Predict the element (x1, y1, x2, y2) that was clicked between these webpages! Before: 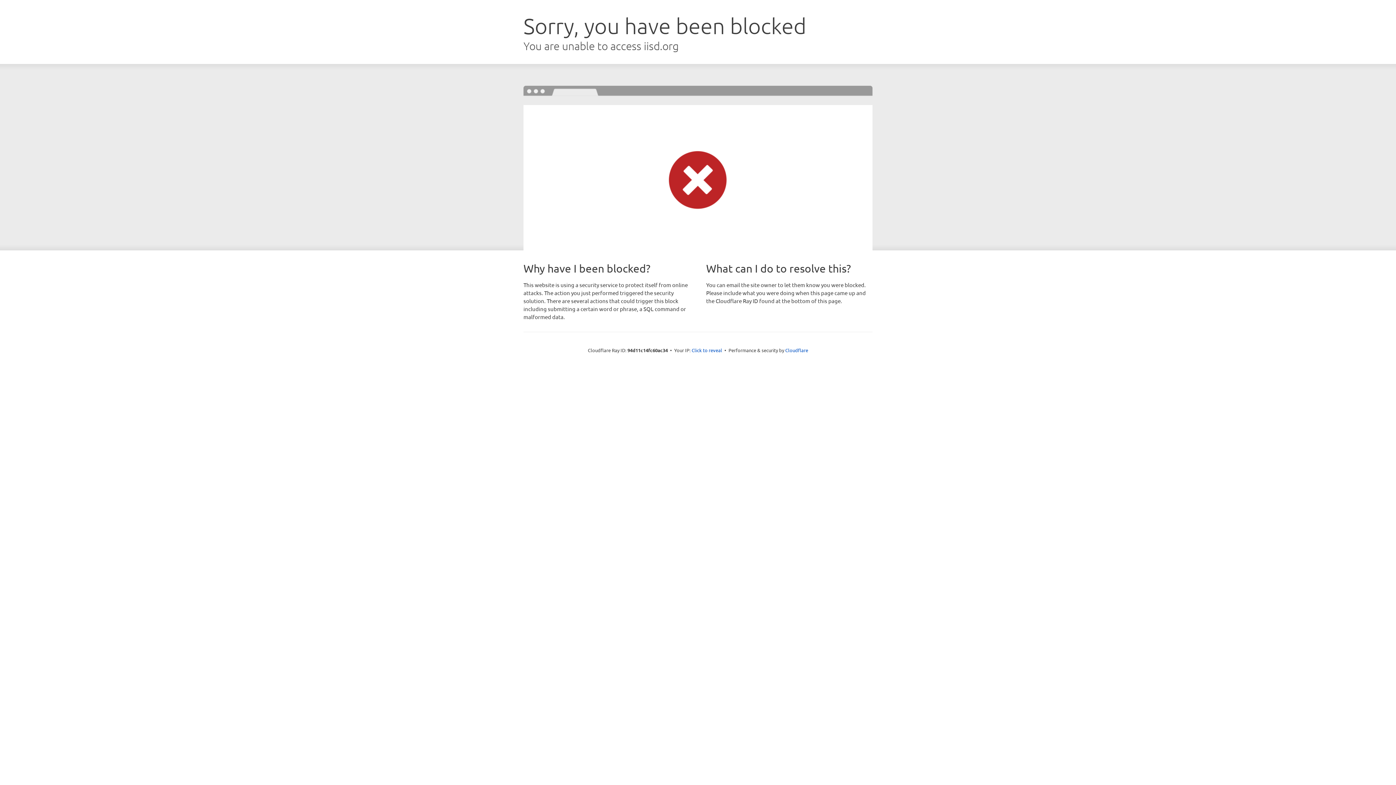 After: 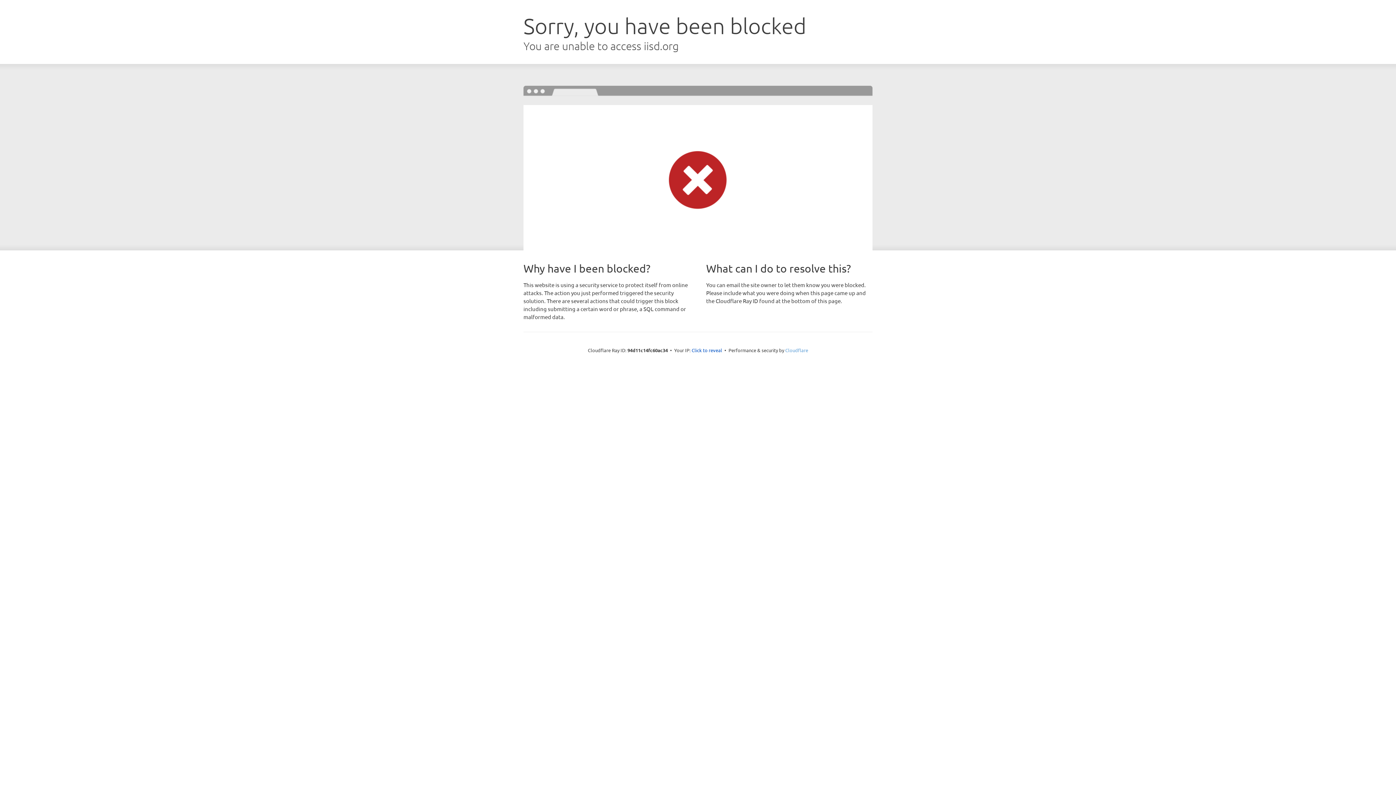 Action: bbox: (785, 347, 808, 353) label: Cloudflare